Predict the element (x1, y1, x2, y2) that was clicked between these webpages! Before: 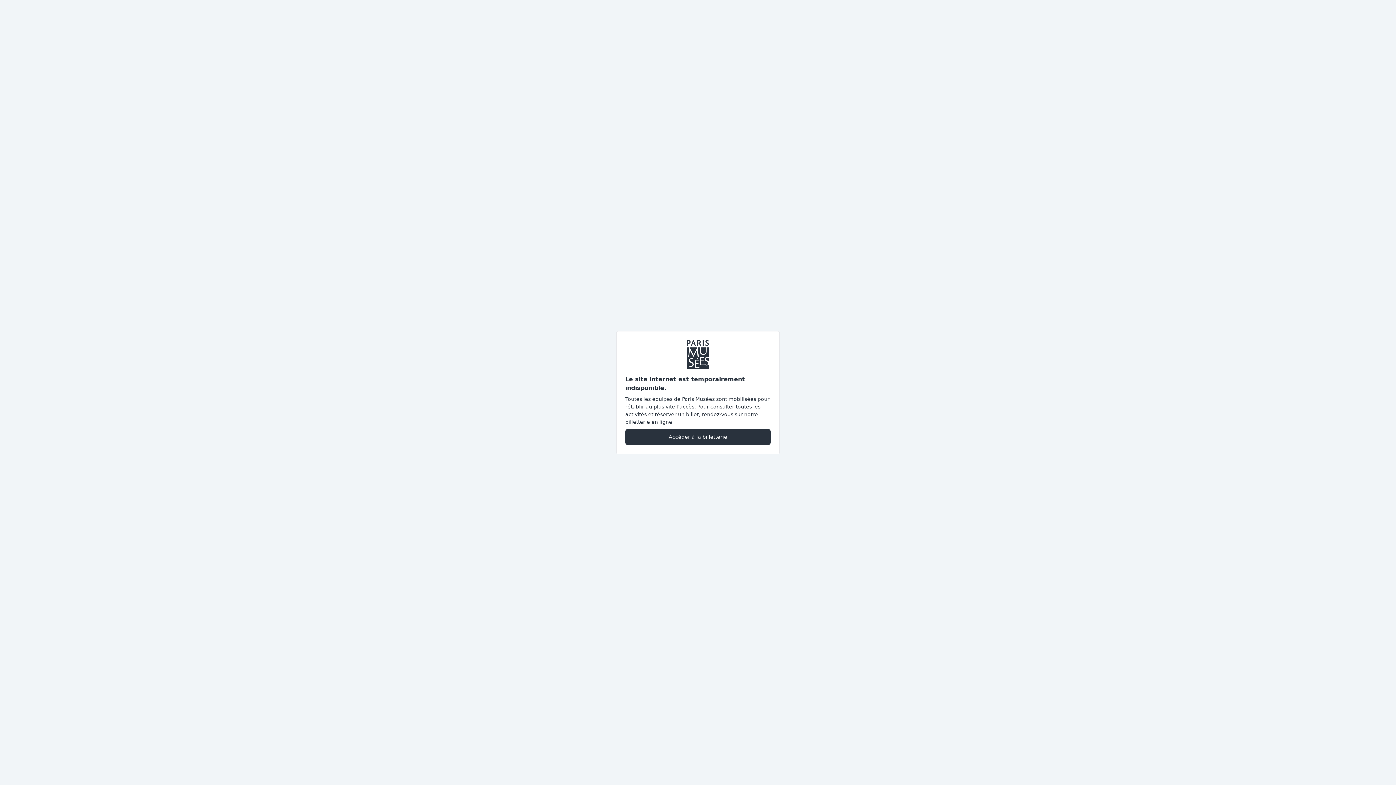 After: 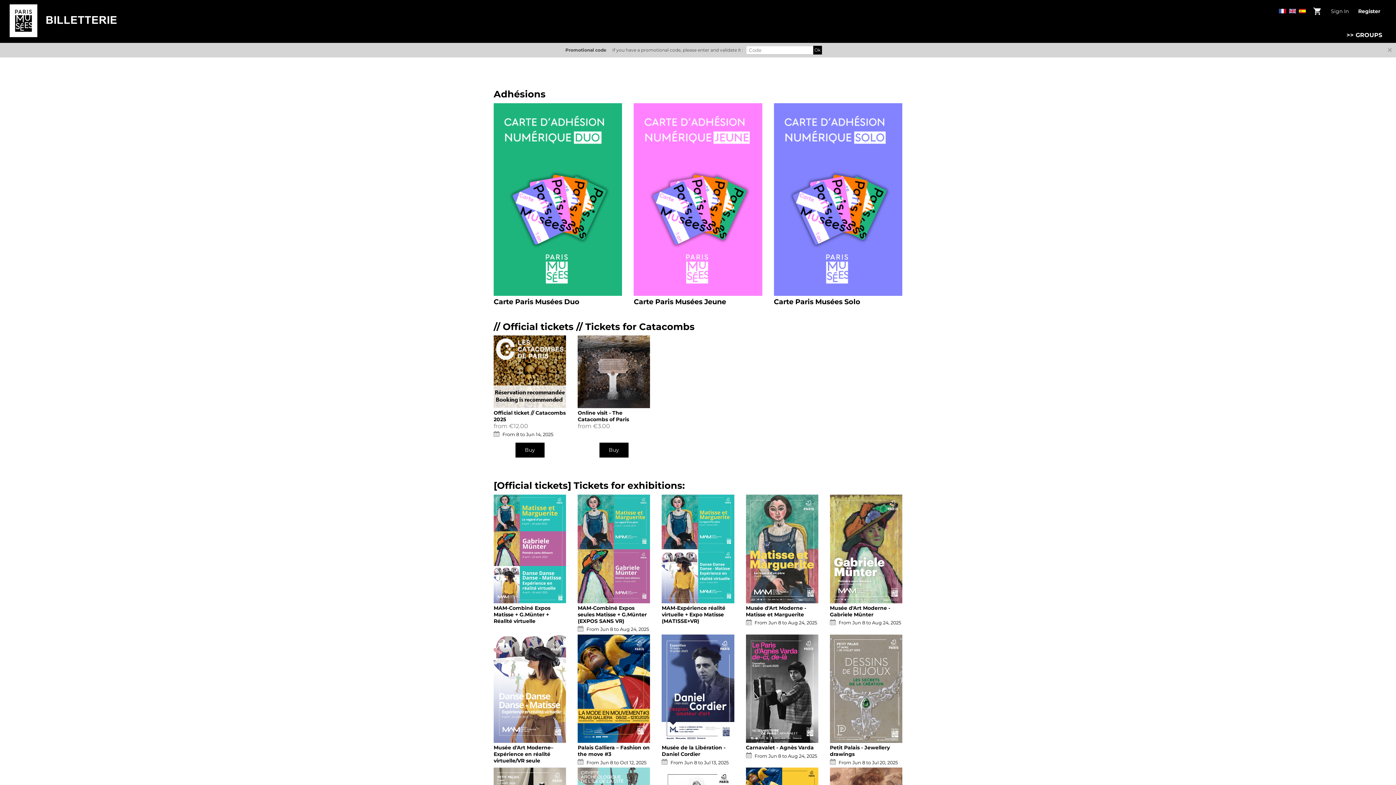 Action: bbox: (625, 428, 770, 445) label: Accéder à la billetterie